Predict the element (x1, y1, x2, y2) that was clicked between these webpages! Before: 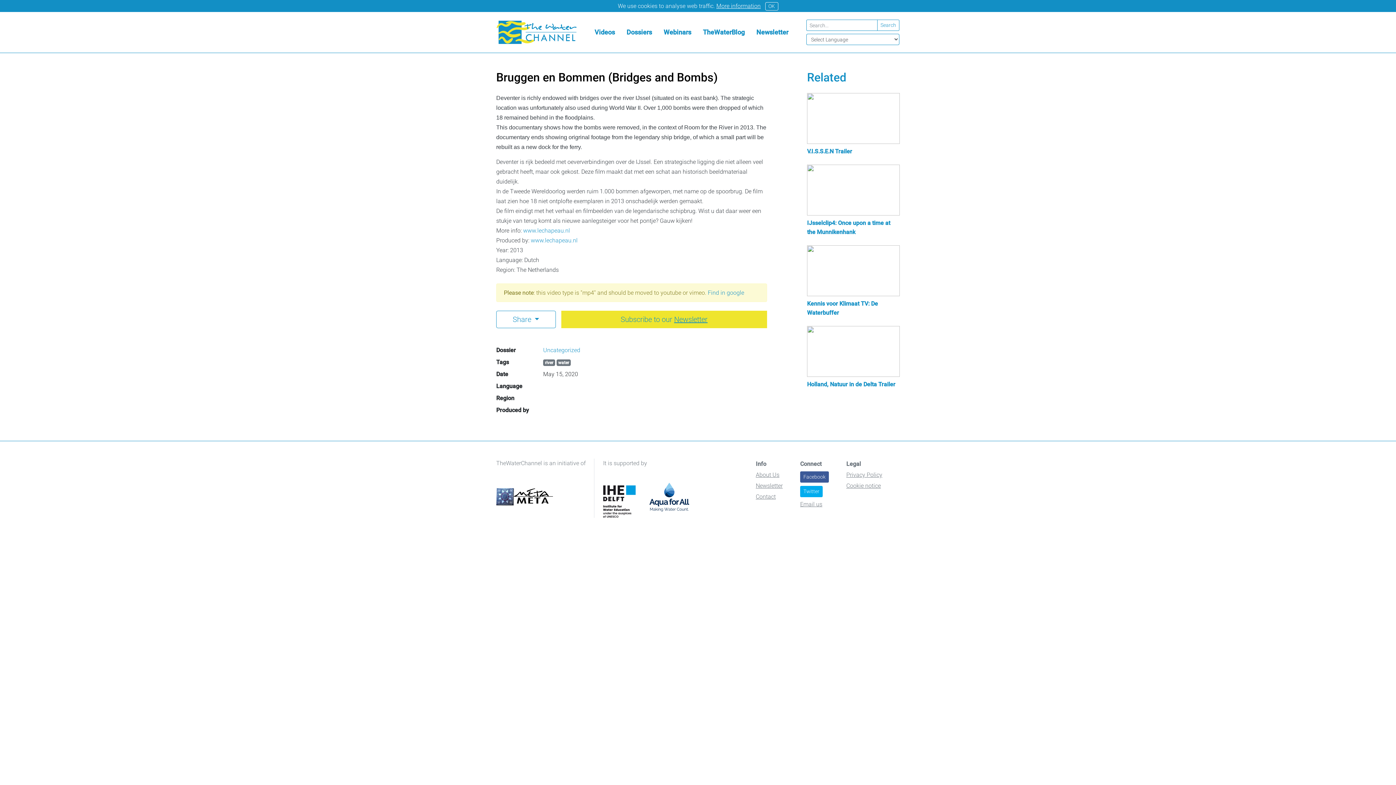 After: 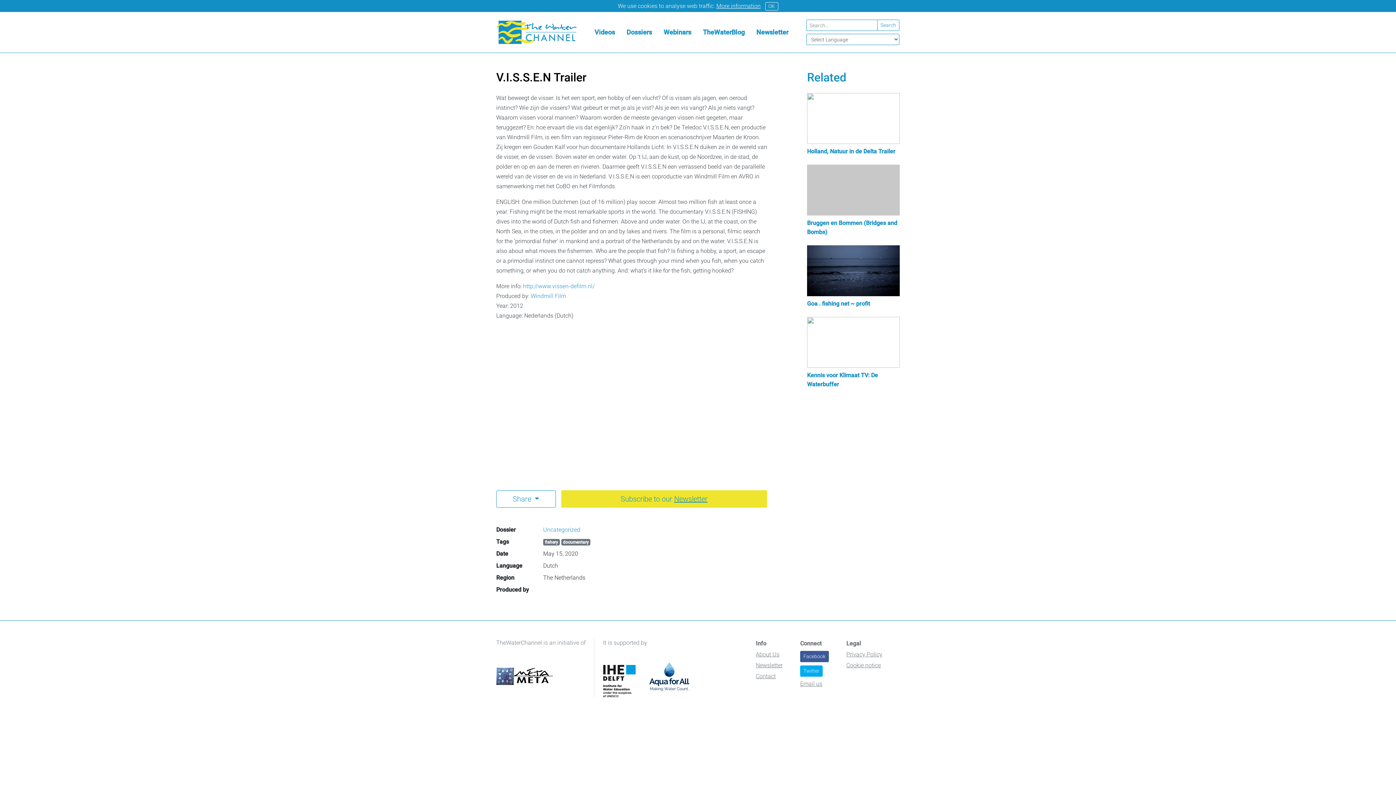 Action: label: V.I.S.S.E.N Trailer bbox: (807, 93, 899, 164)